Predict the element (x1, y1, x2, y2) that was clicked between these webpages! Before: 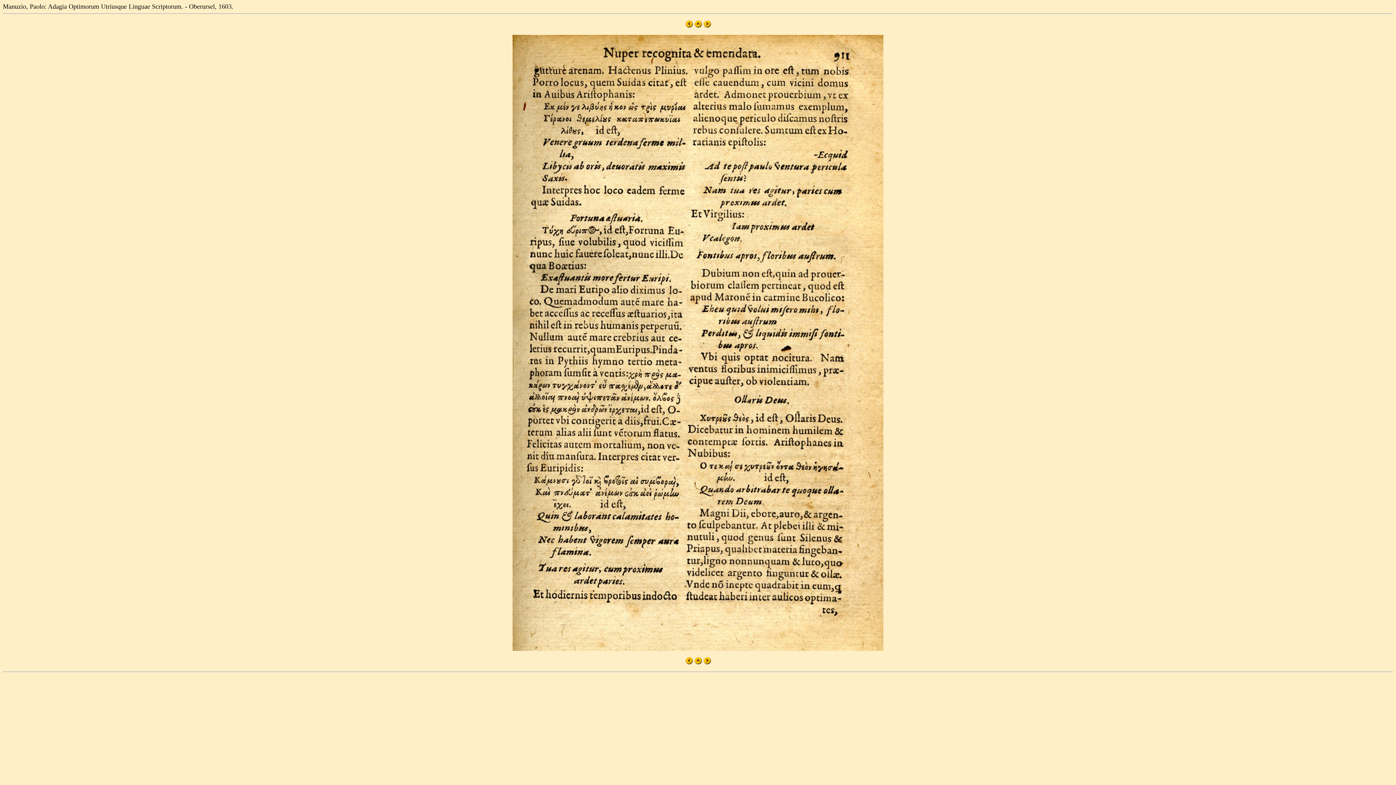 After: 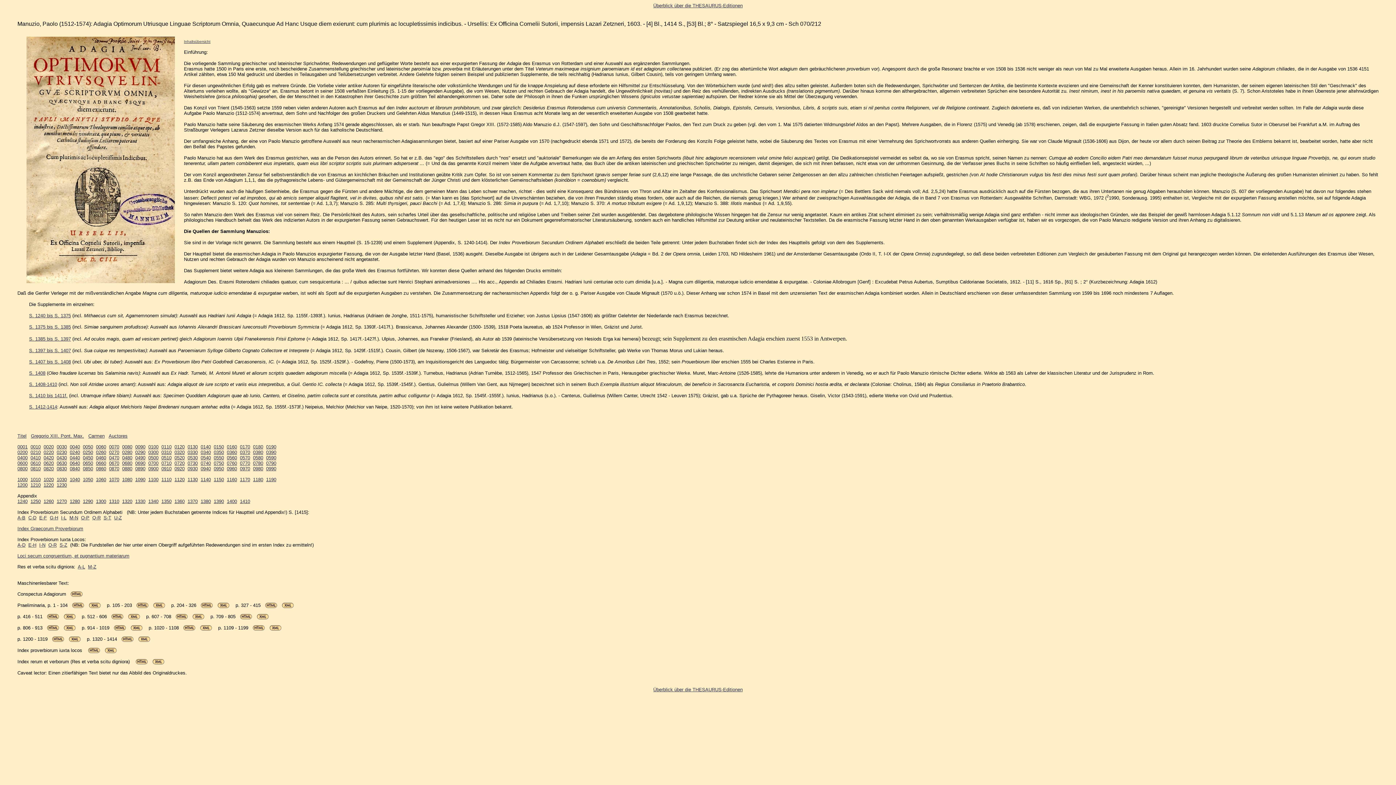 Action: bbox: (694, 22, 702, 28)